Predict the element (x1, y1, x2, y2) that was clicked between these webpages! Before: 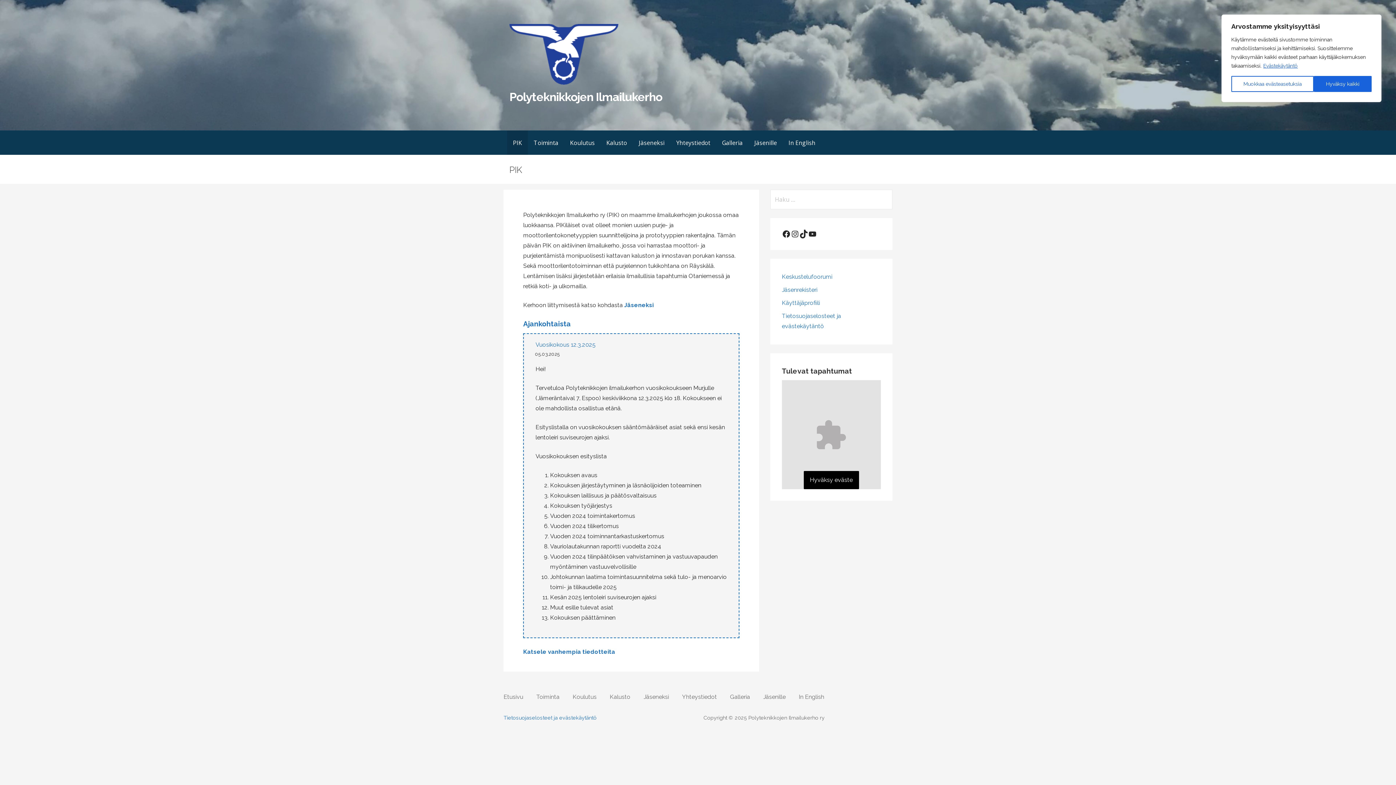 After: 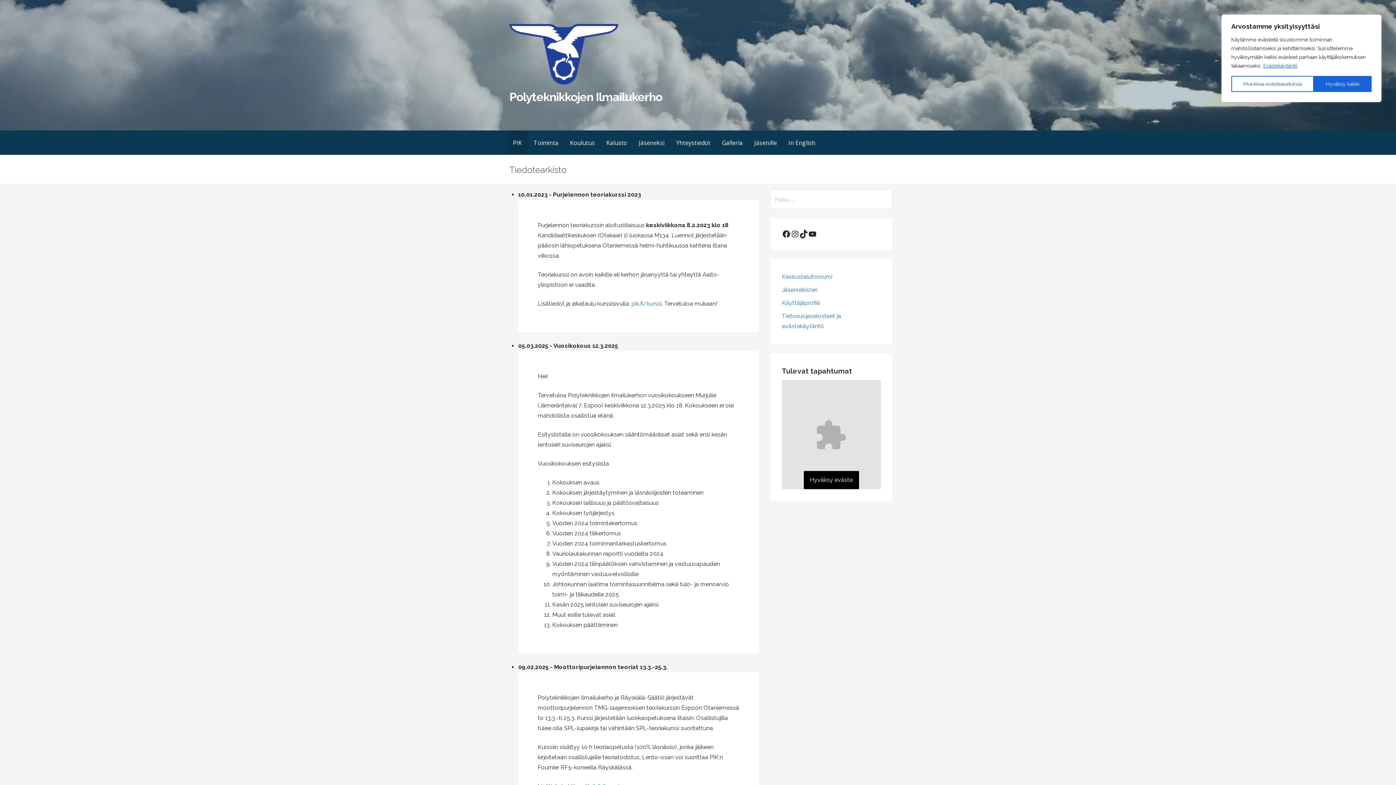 Action: bbox: (533, 648, 536, 655) label: s